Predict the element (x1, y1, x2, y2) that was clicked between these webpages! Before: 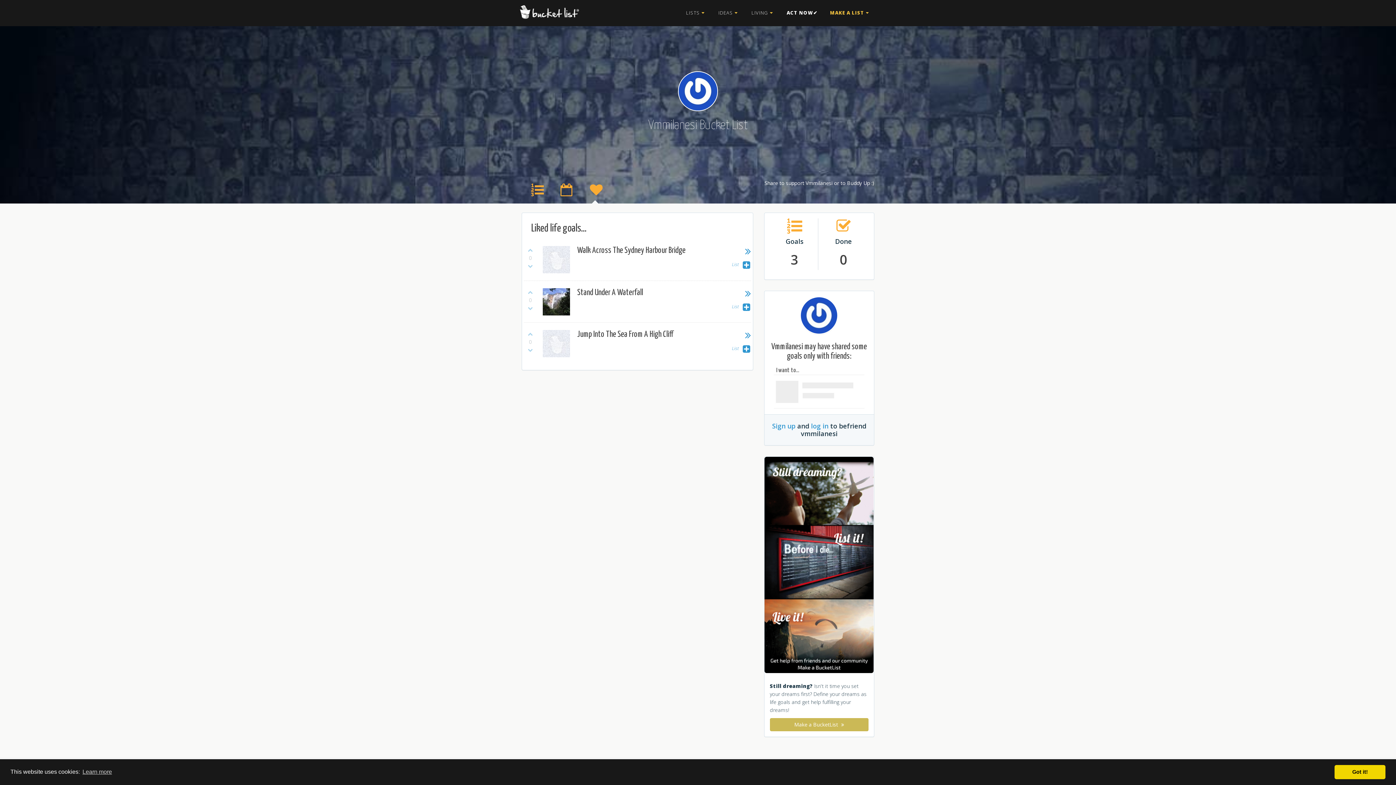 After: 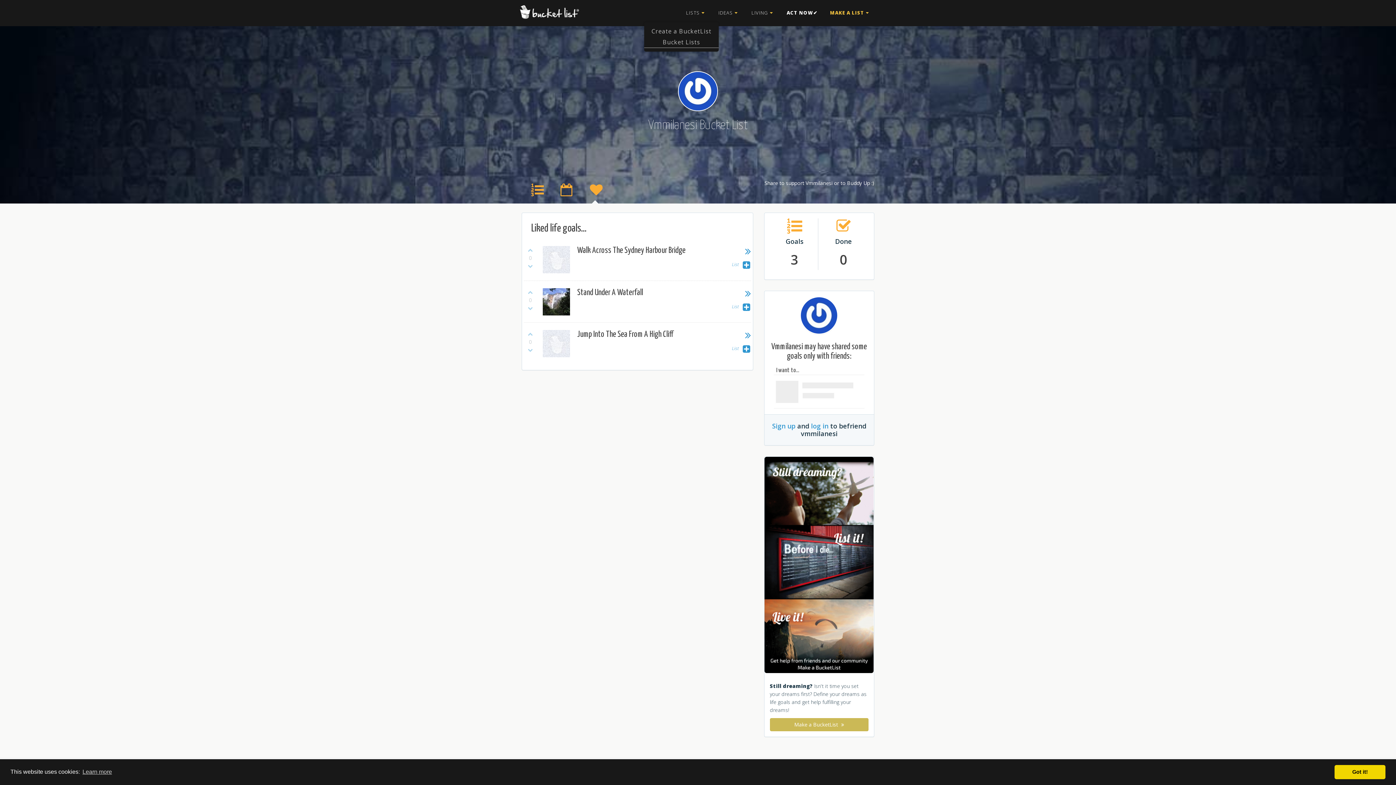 Action: bbox: (680, 3, 710, 22) label: LISTS